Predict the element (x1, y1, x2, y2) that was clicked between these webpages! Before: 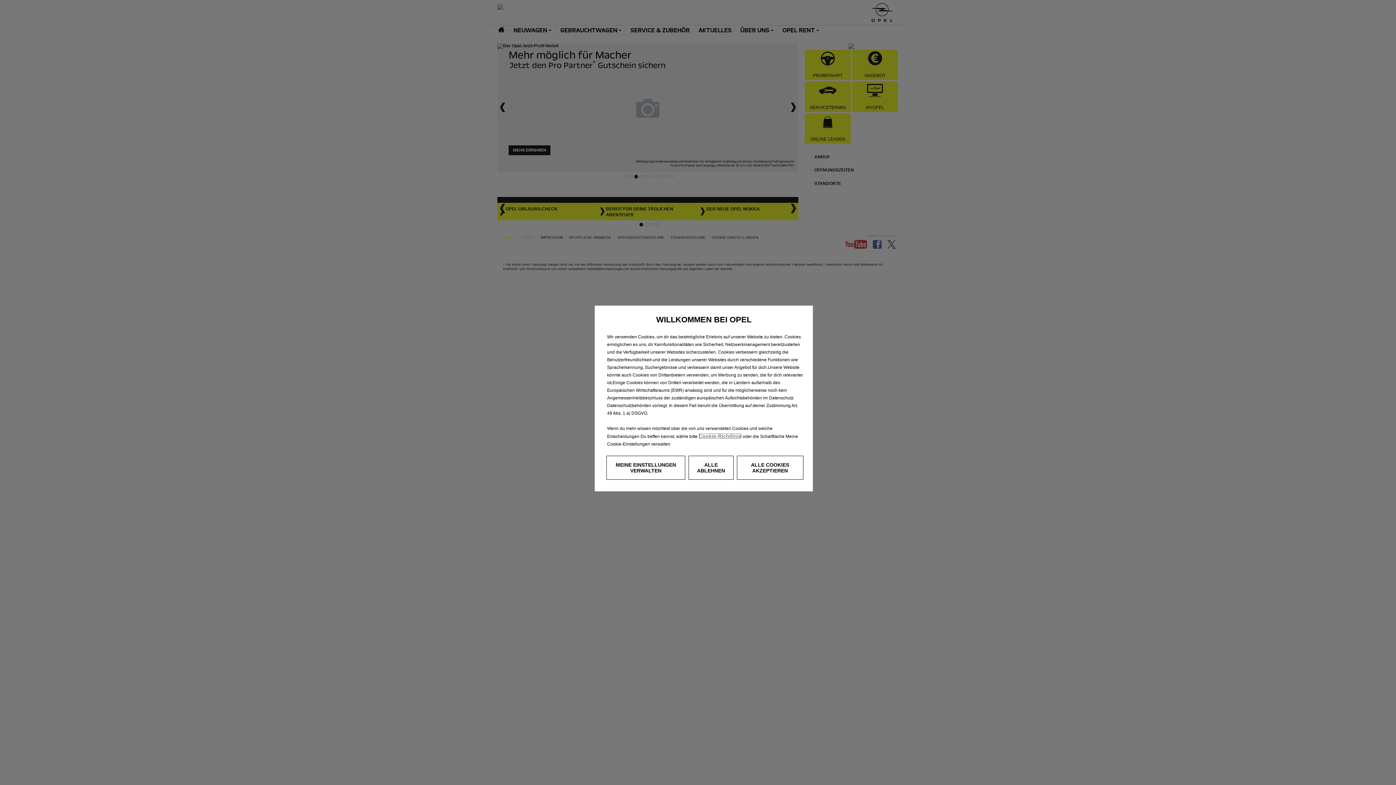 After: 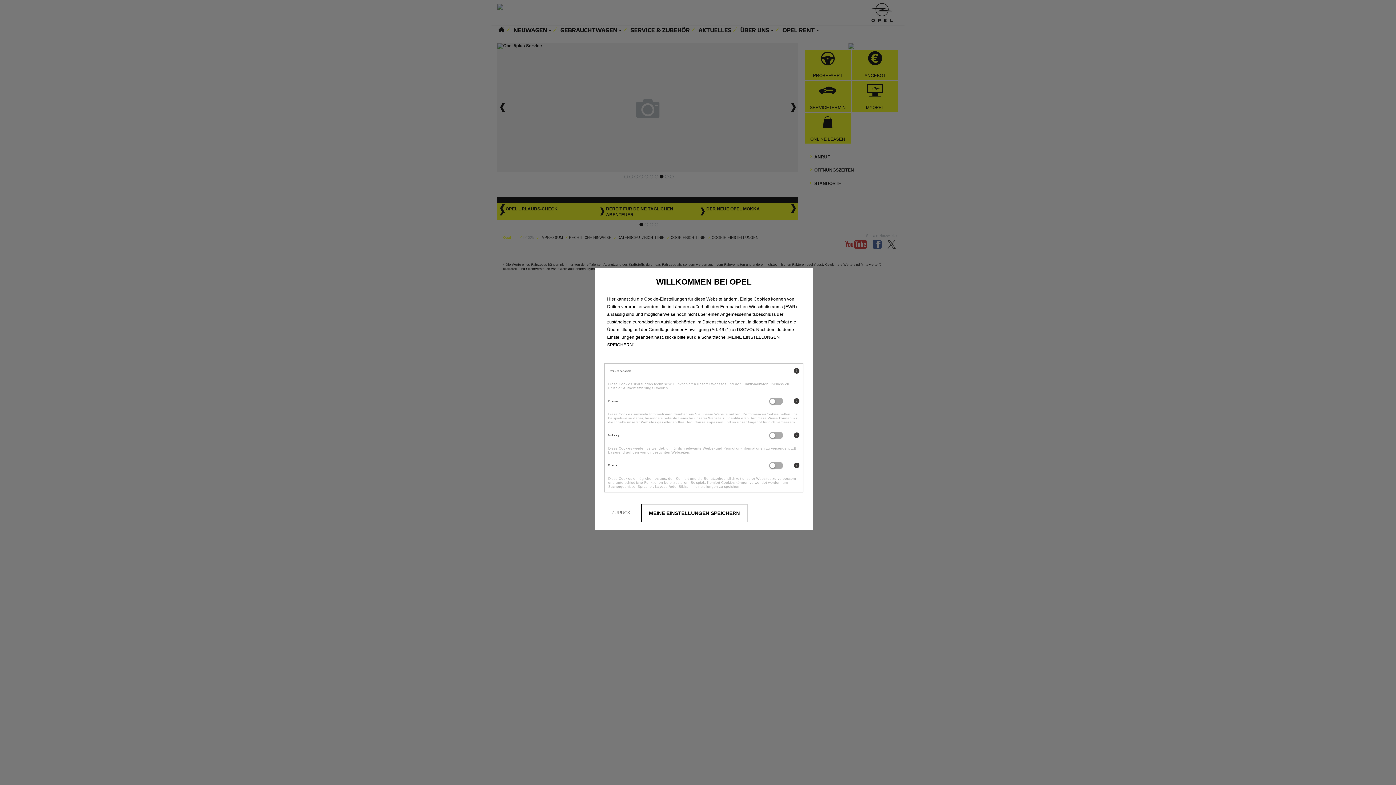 Action: bbox: (606, 456, 685, 480) label: MEINE EINSTELLUNGEN VERWALTEN